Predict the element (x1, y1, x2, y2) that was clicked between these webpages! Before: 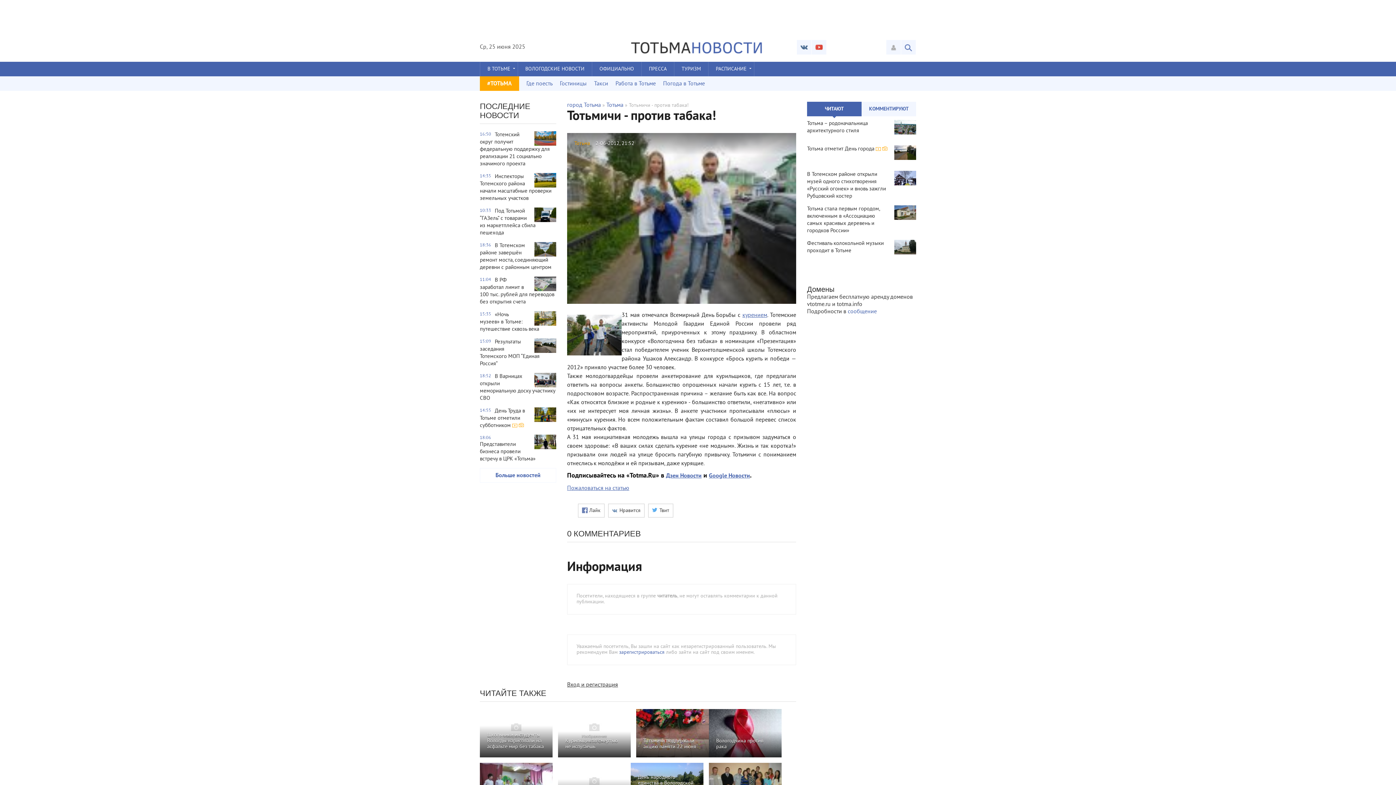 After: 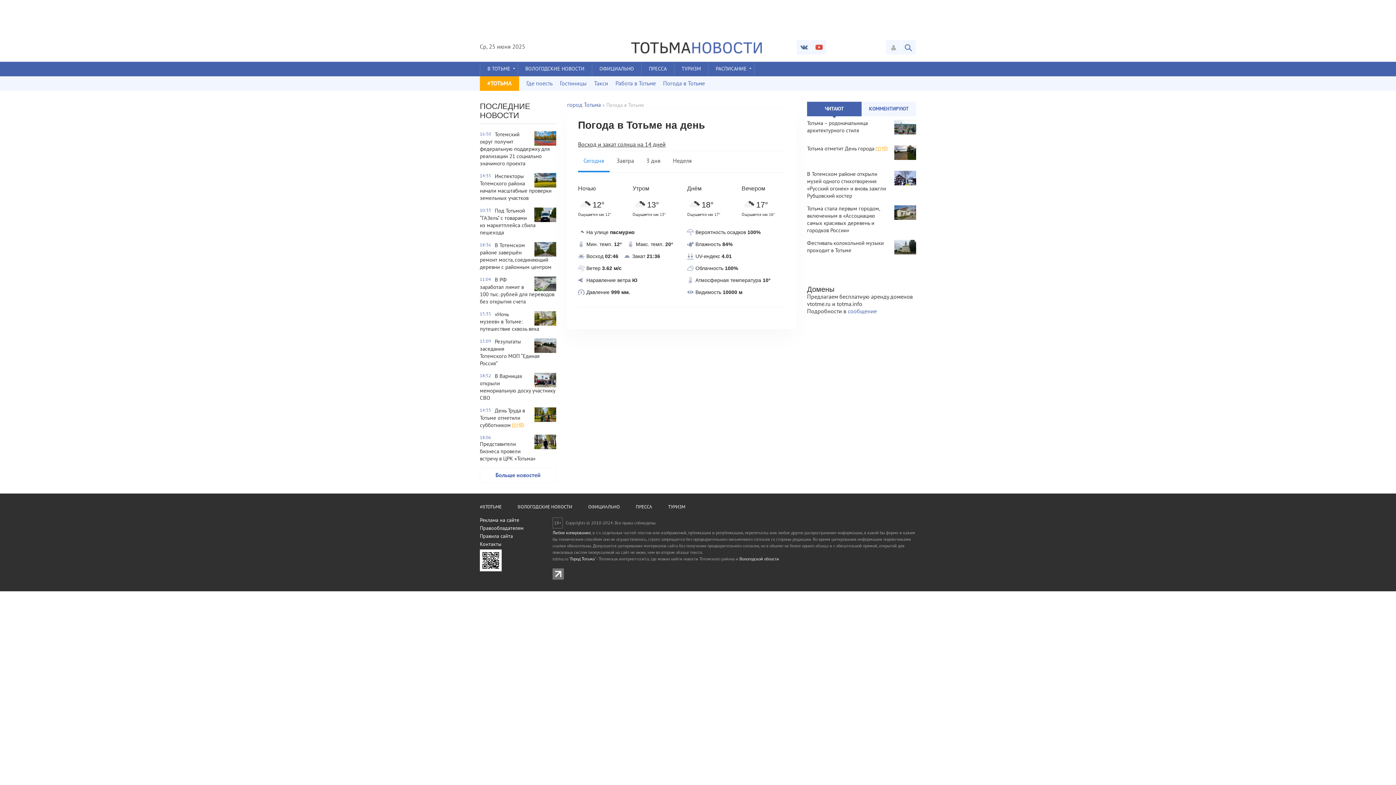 Action: bbox: (659, 76, 708, 90) label: Погода в Тотьме